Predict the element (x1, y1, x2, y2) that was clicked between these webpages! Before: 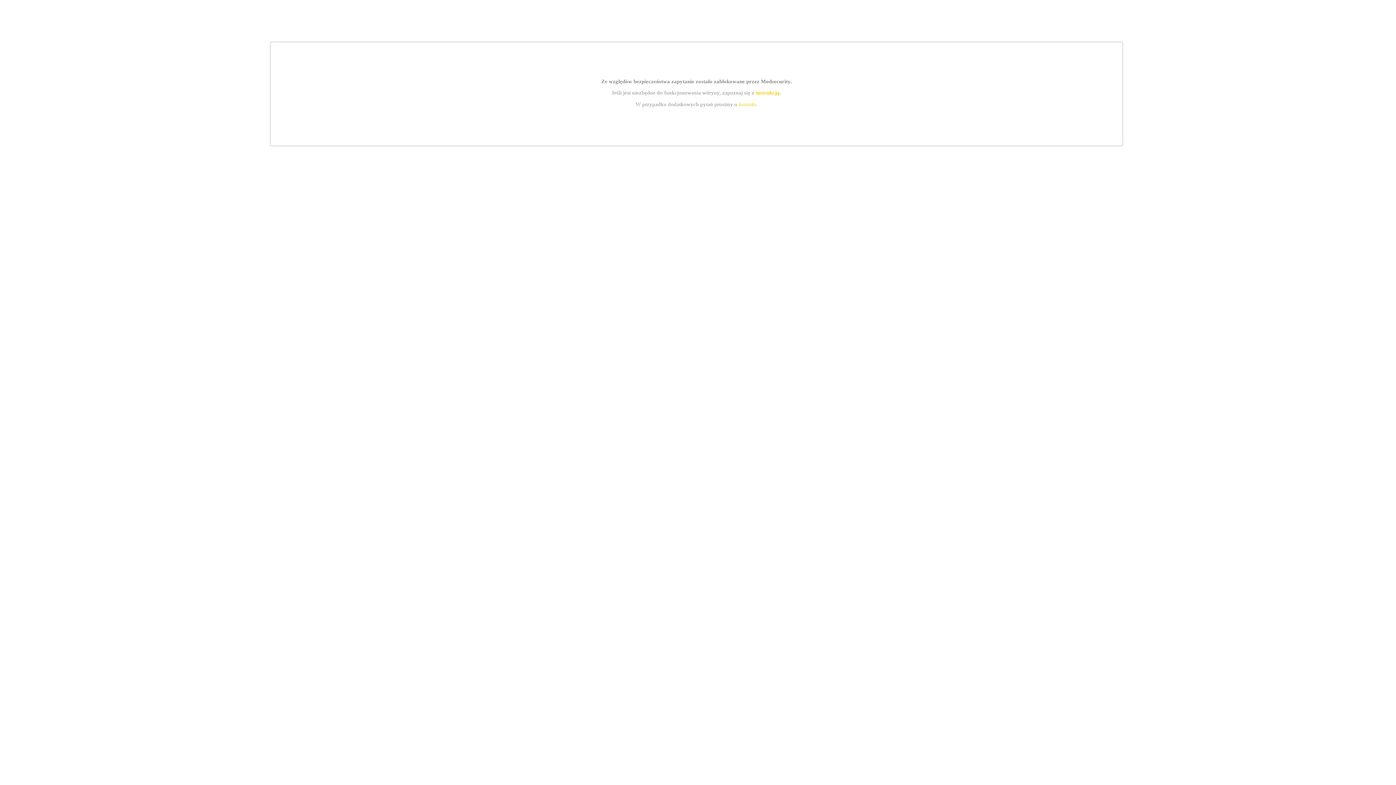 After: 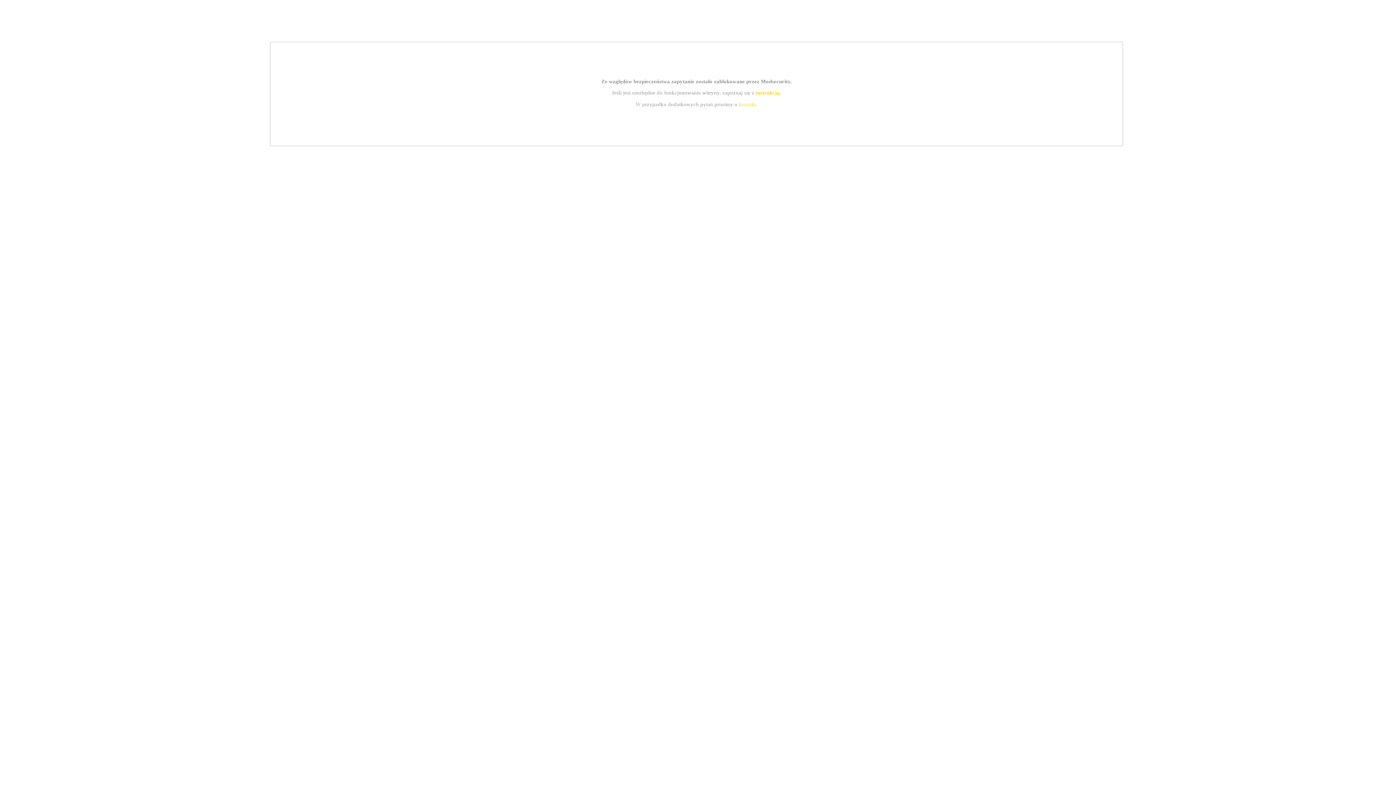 Action: bbox: (739, 101, 756, 107) label: kontakt